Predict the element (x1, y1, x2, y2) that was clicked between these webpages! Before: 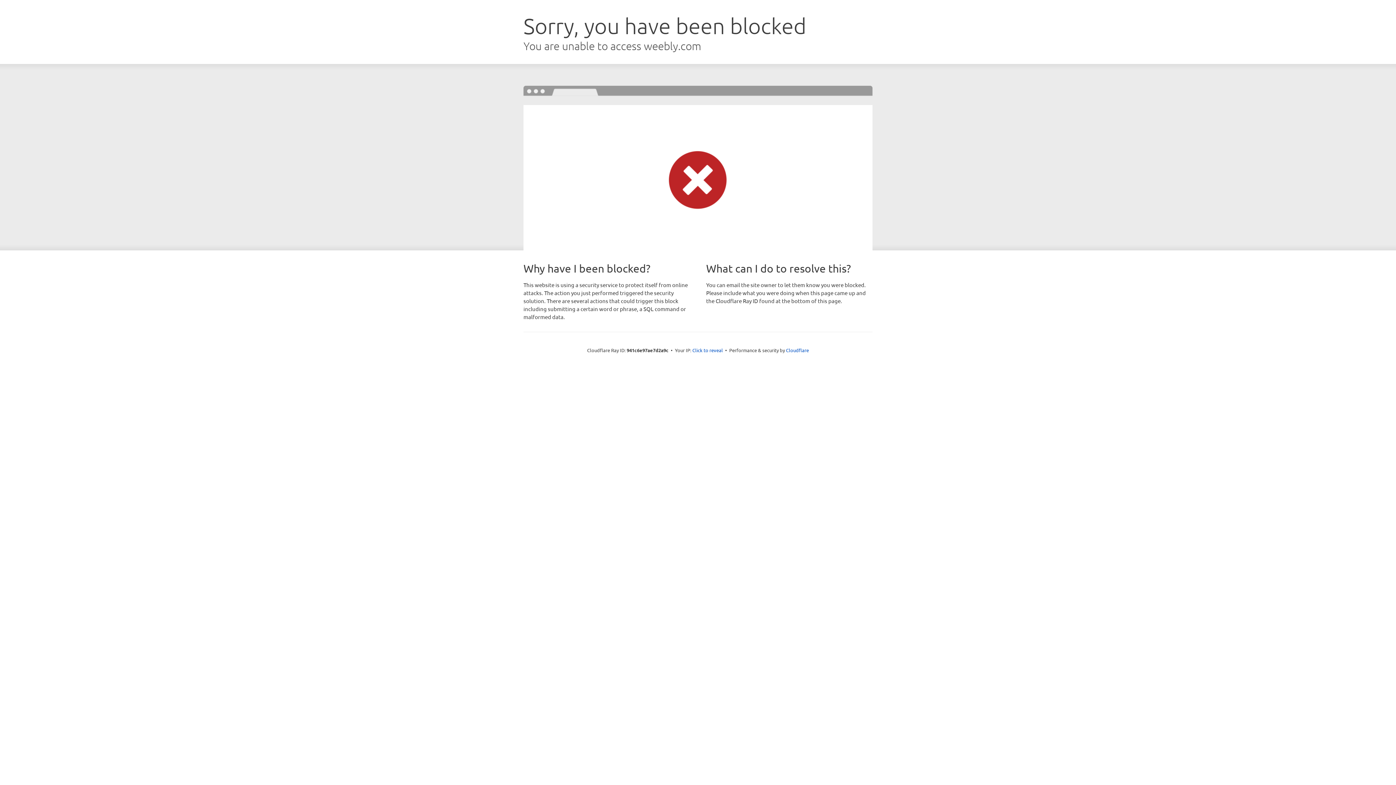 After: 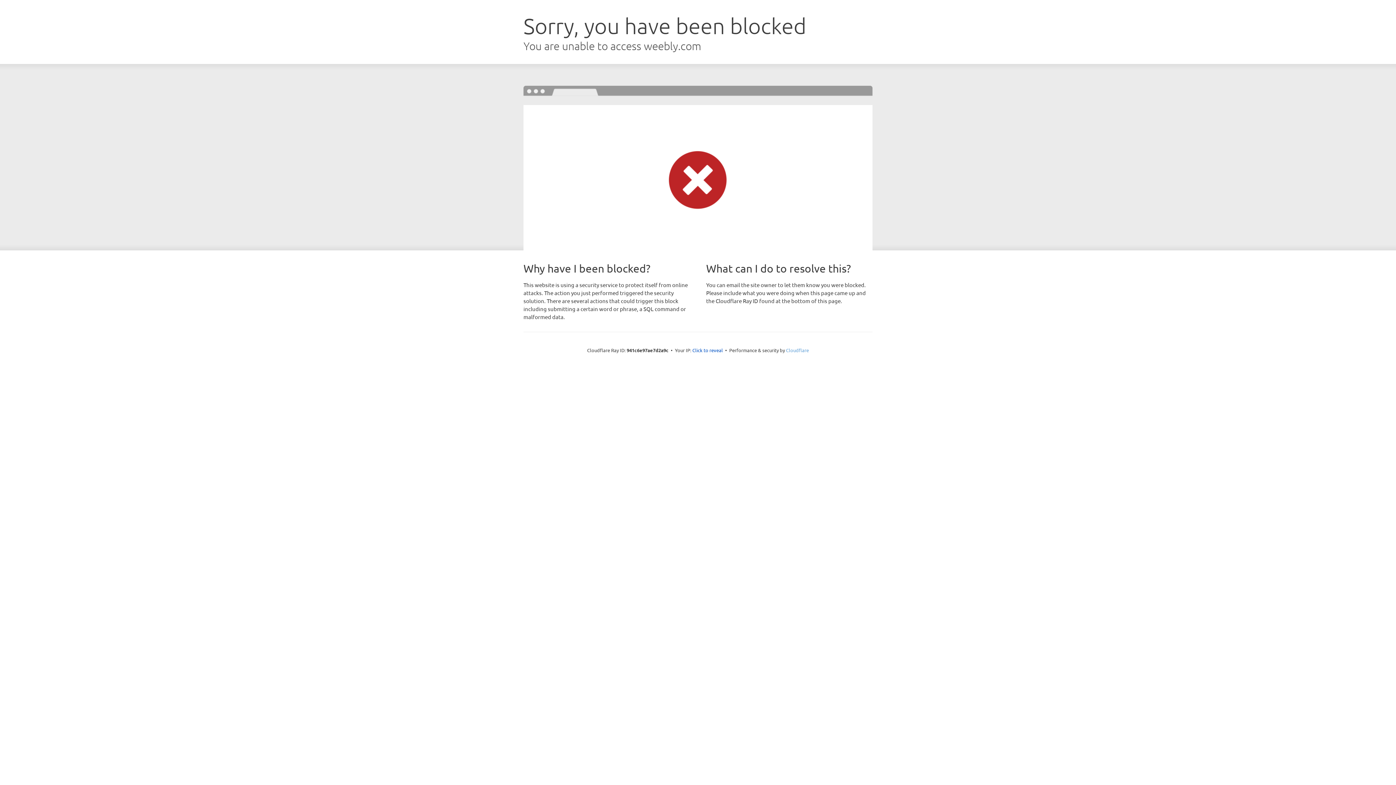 Action: bbox: (786, 347, 809, 353) label: Cloudflare